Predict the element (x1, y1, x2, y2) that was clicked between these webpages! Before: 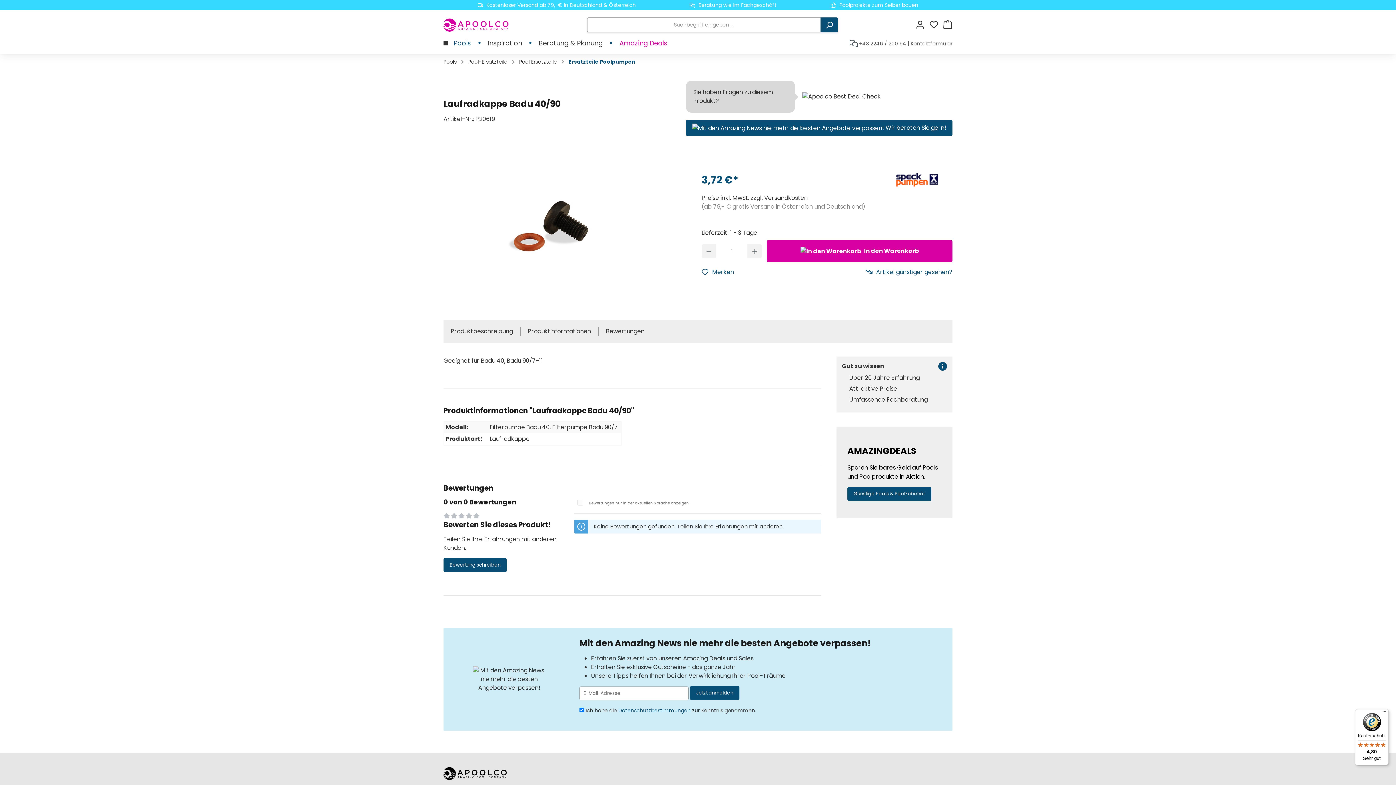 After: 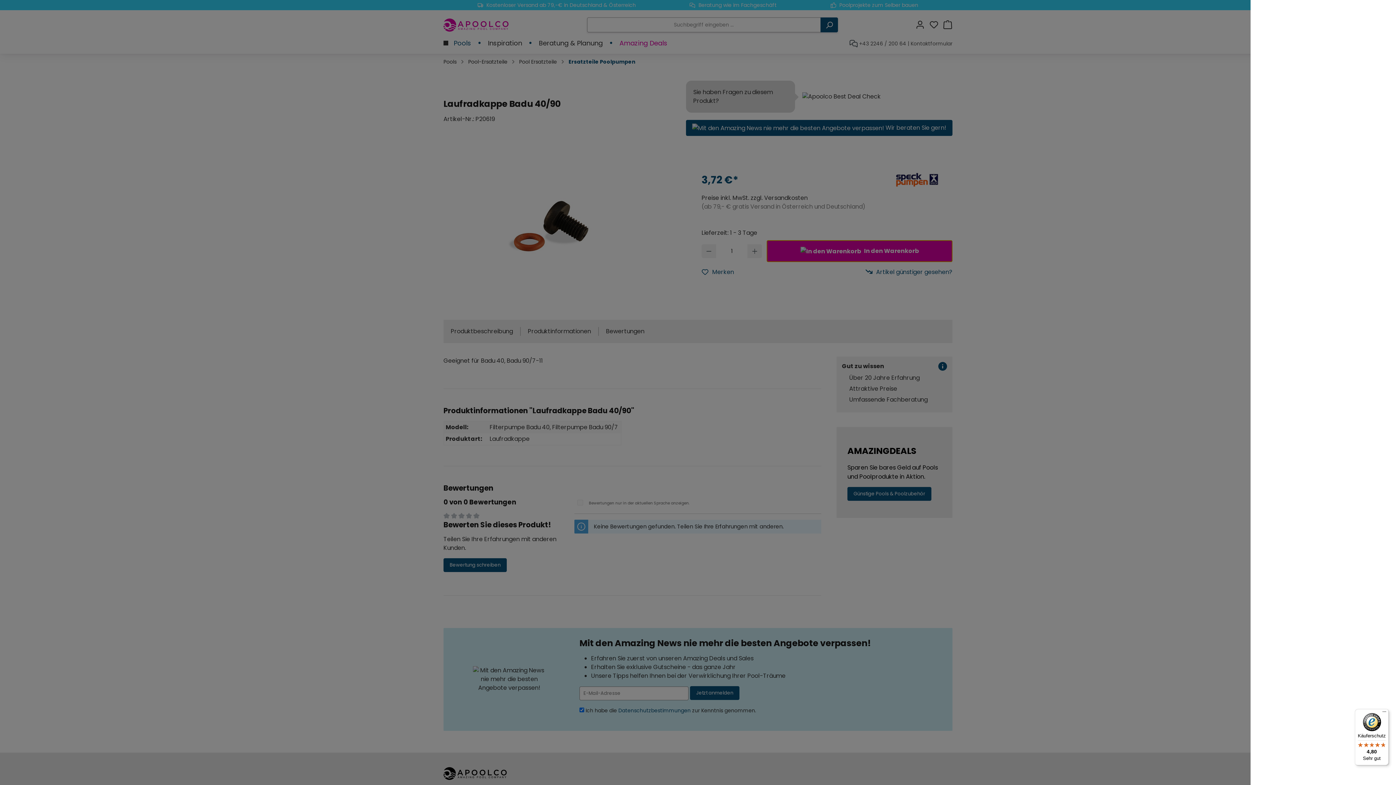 Action: label: In den Warenkorb bbox: (767, 240, 952, 262)